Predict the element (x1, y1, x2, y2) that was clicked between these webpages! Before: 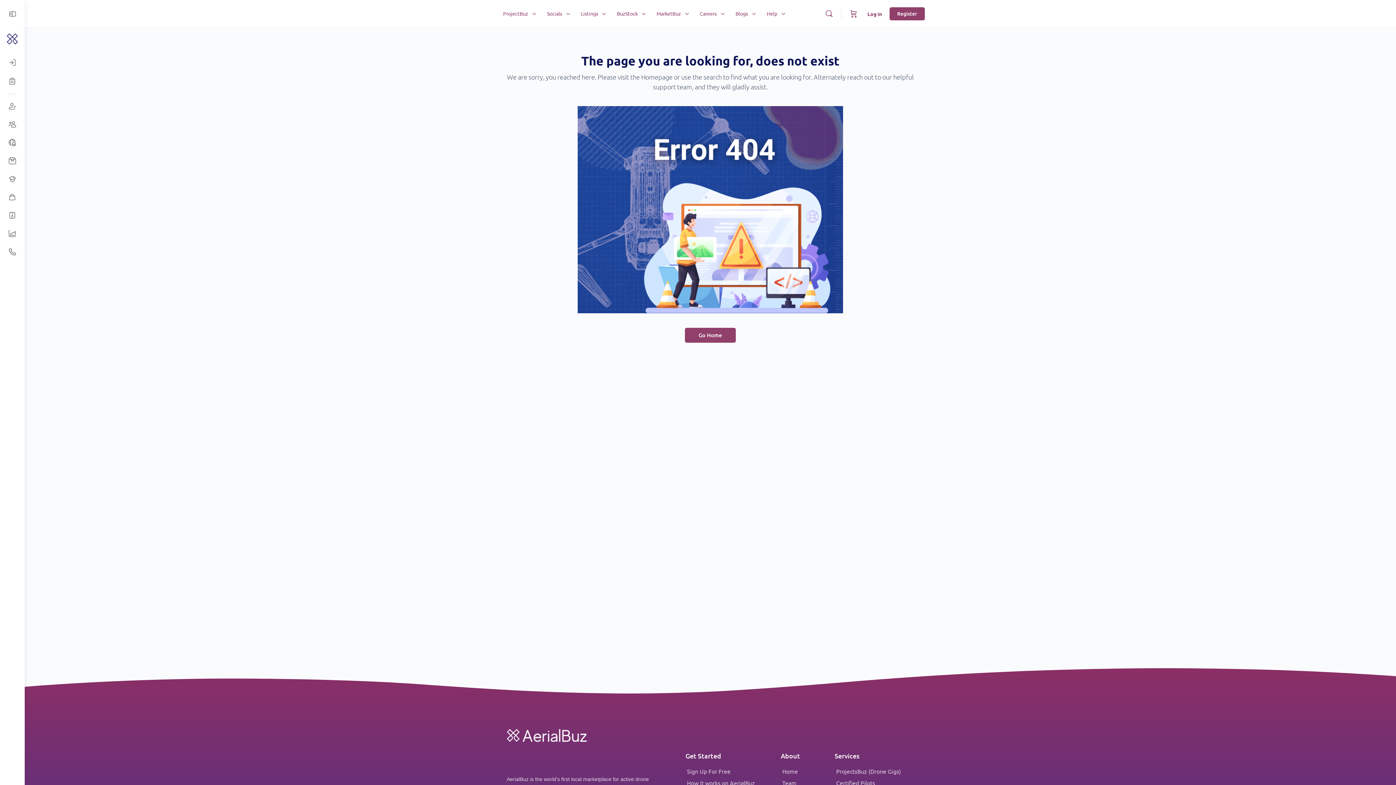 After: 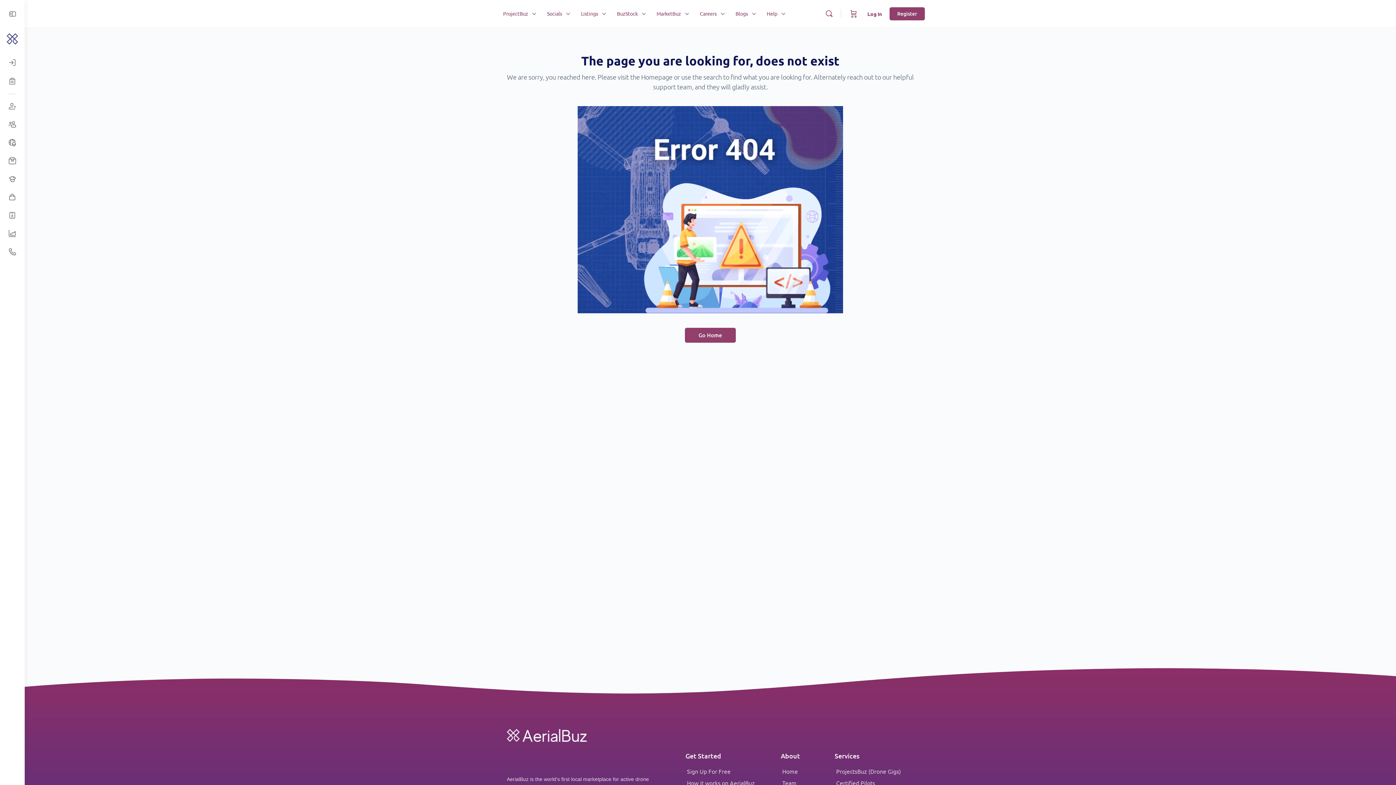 Action: label: Team bbox: (782, 778, 834, 788)